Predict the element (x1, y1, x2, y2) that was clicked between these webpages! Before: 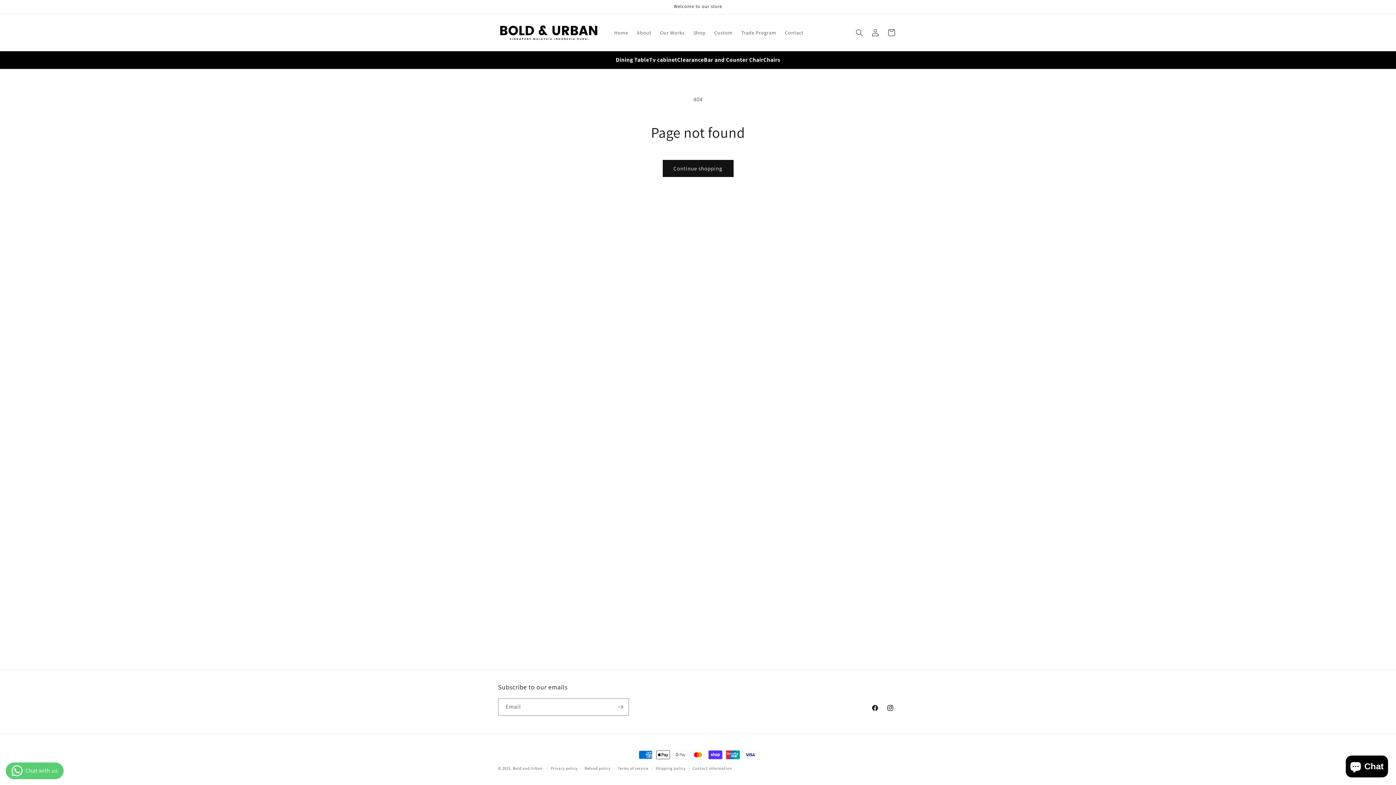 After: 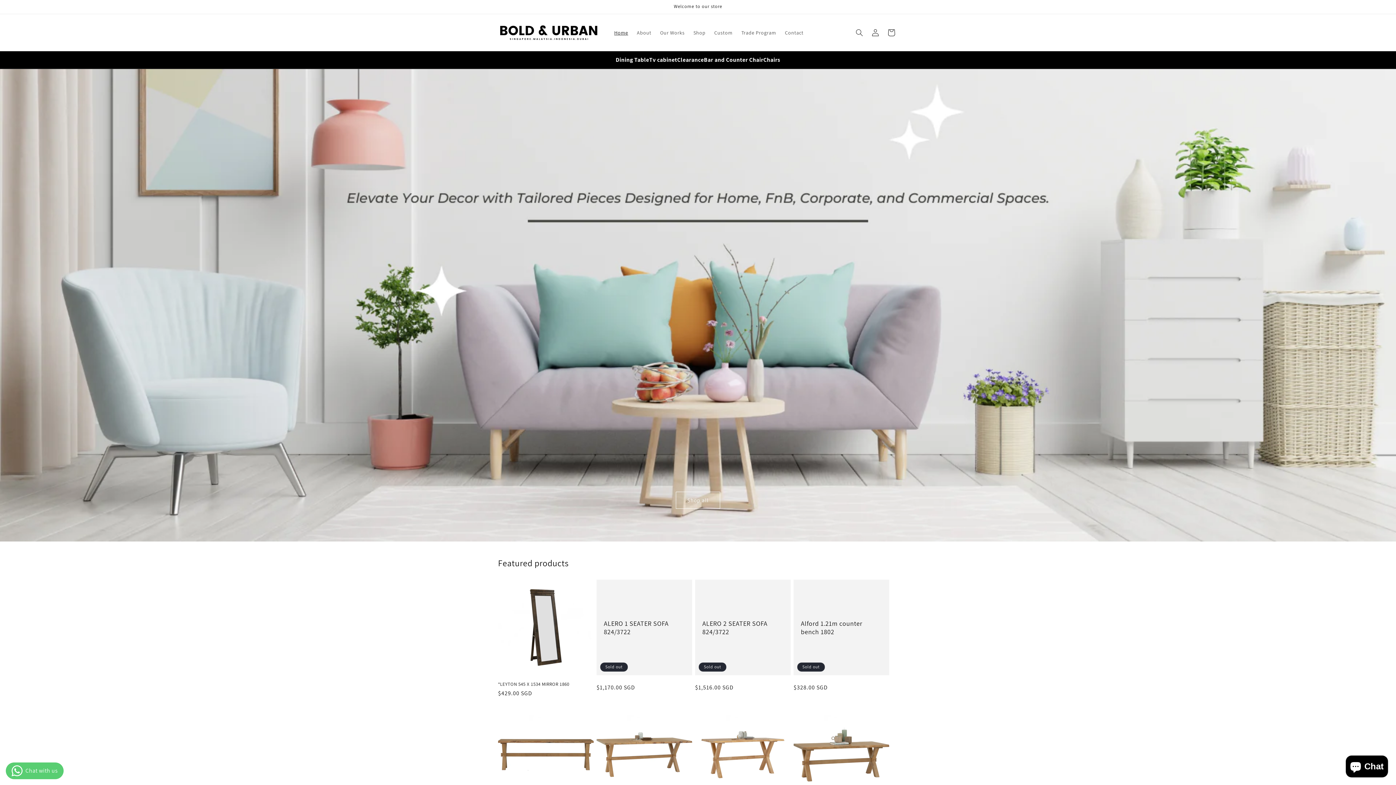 Action: label: Bold and Urban bbox: (512, 766, 542, 771)